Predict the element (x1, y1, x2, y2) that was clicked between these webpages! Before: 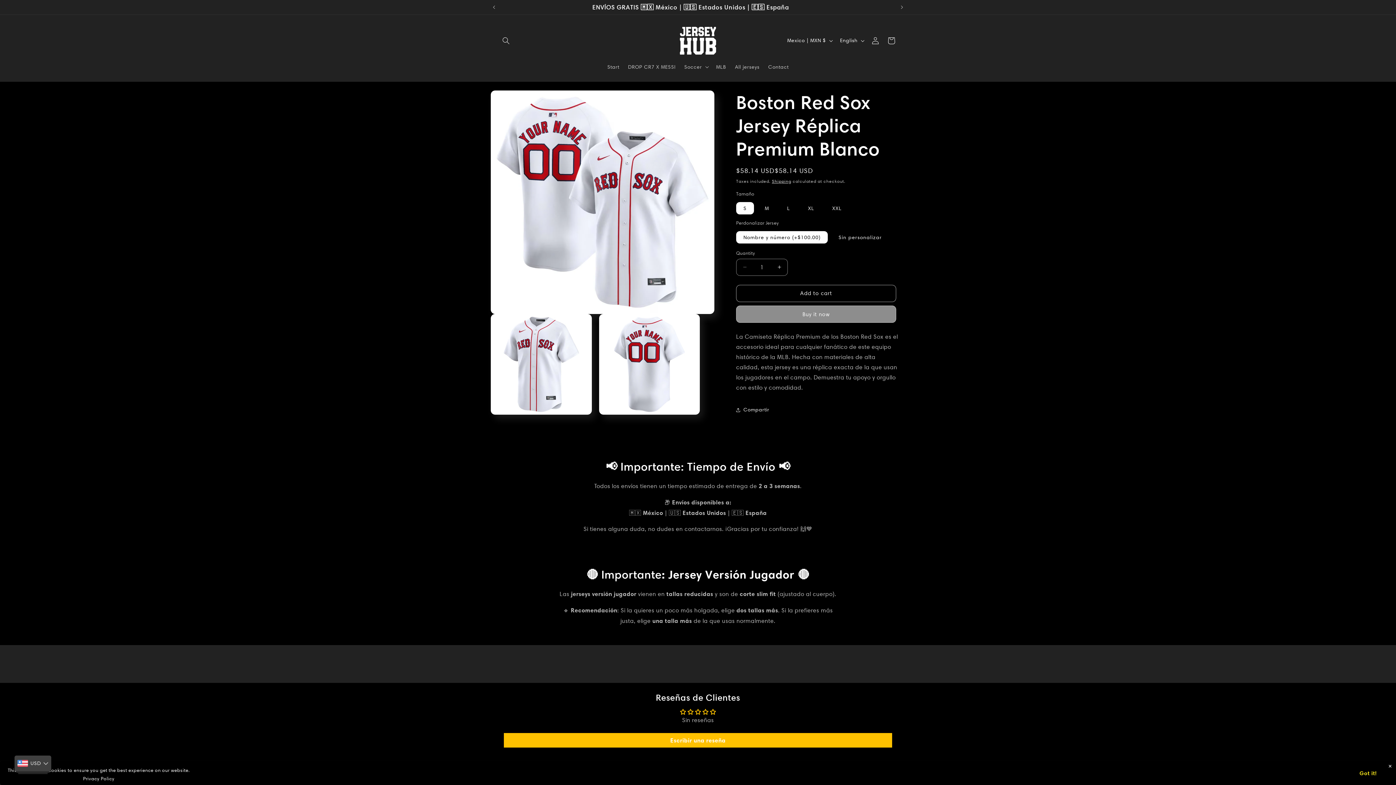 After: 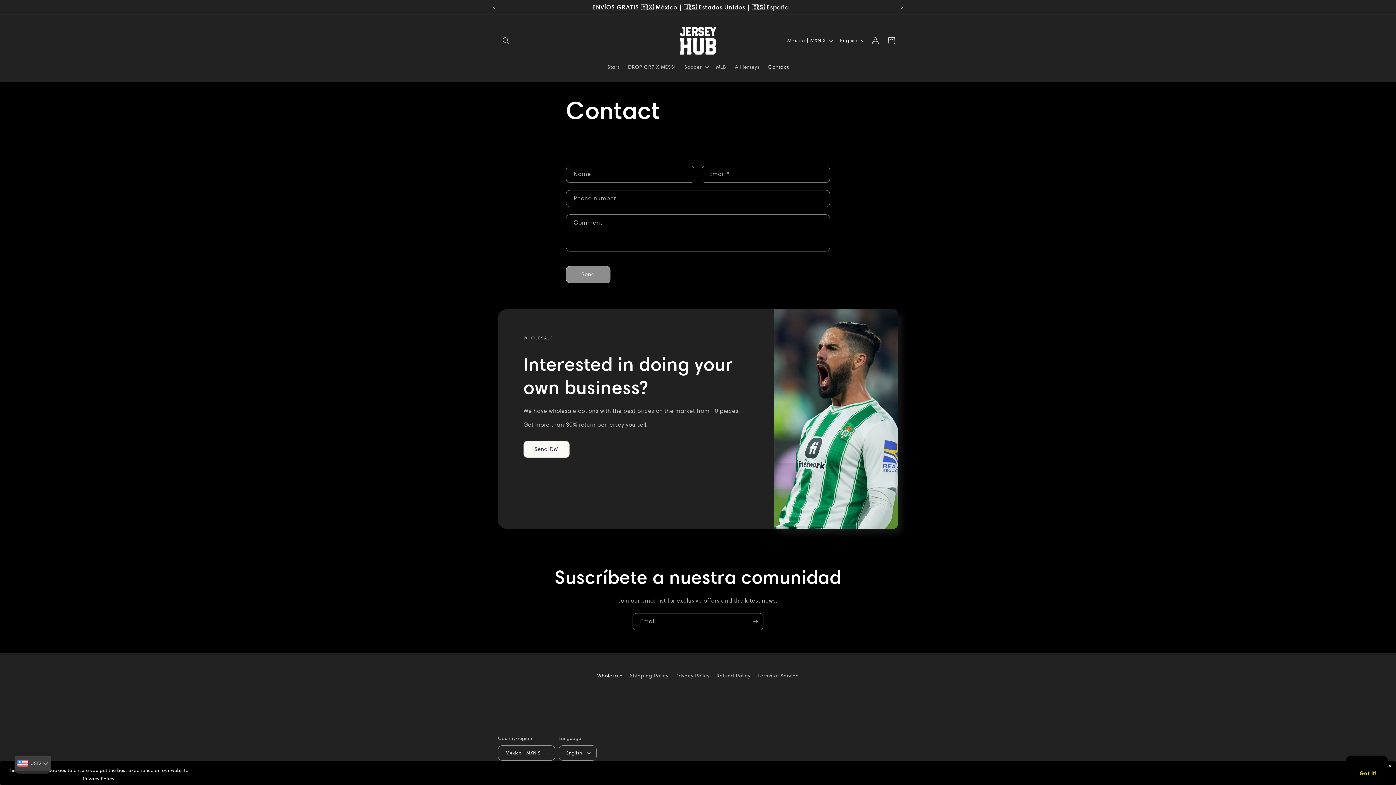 Action: bbox: (764, 59, 793, 74) label: Contact